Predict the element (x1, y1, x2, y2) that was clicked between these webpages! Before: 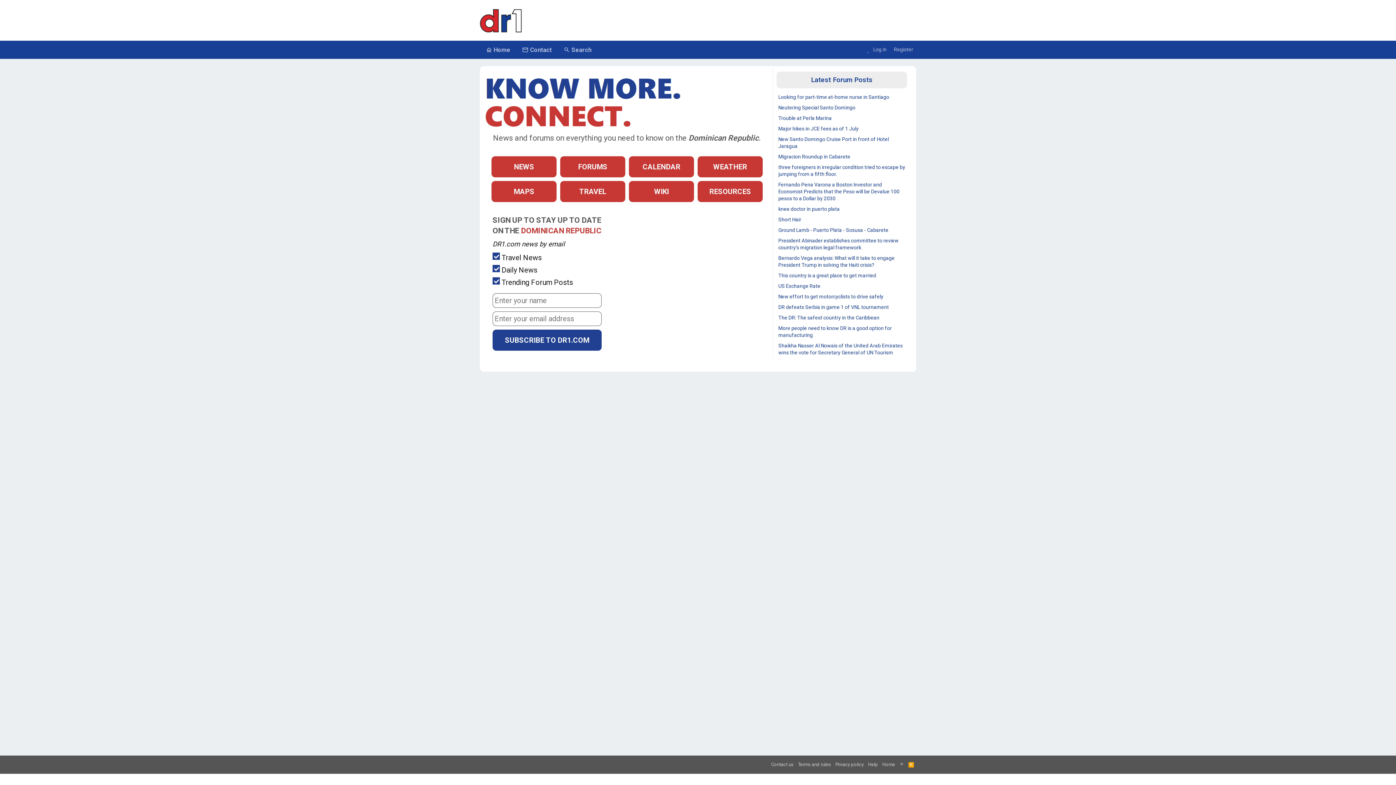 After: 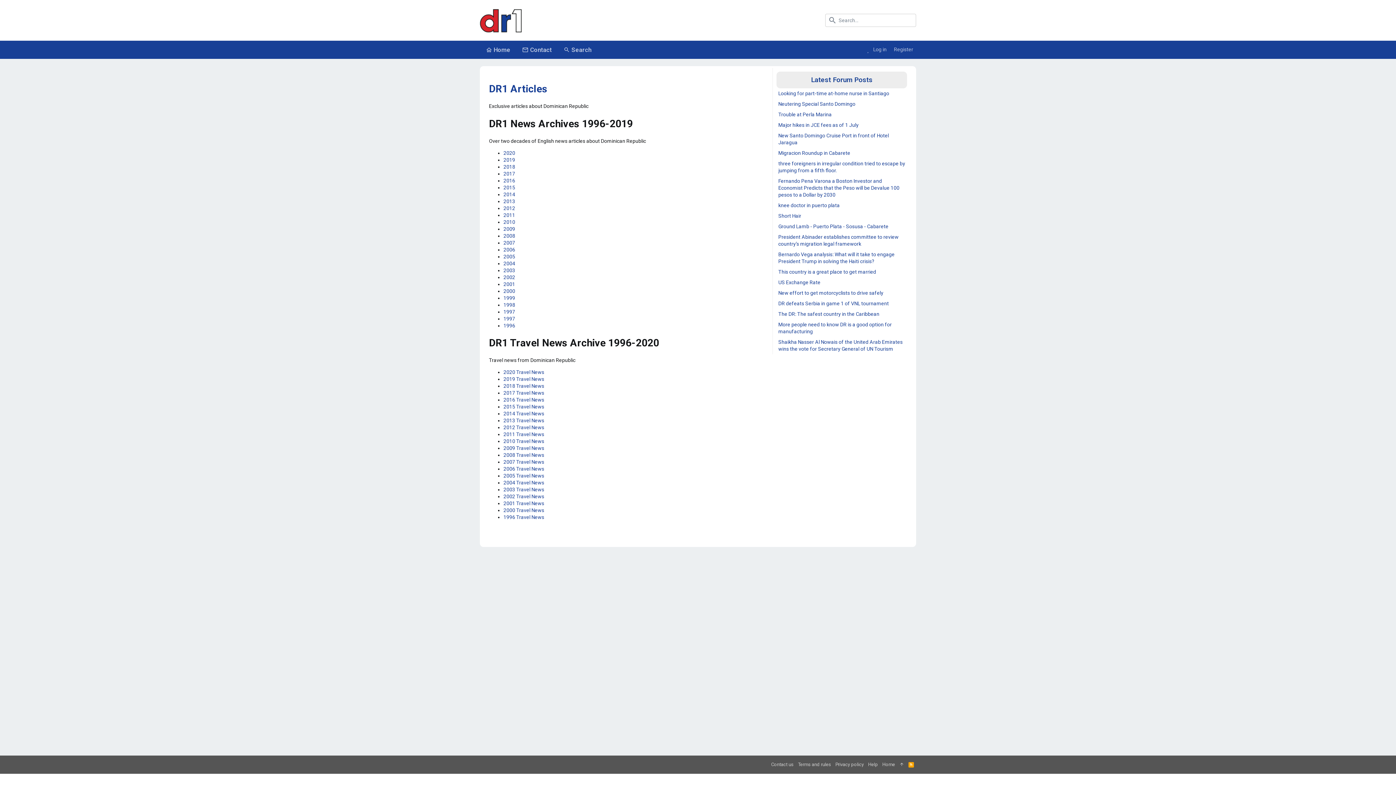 Action: bbox: (697, 181, 762, 202) label: RESOURCES